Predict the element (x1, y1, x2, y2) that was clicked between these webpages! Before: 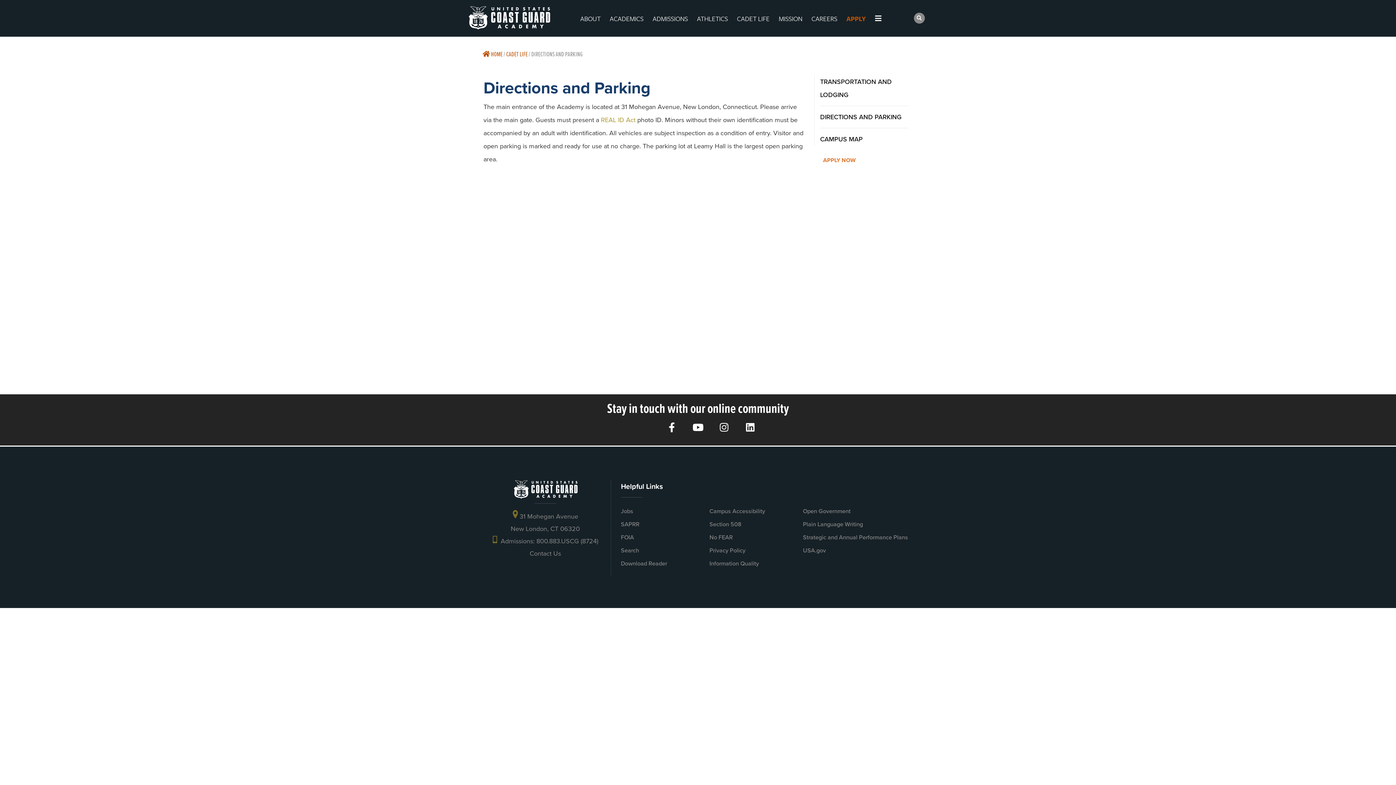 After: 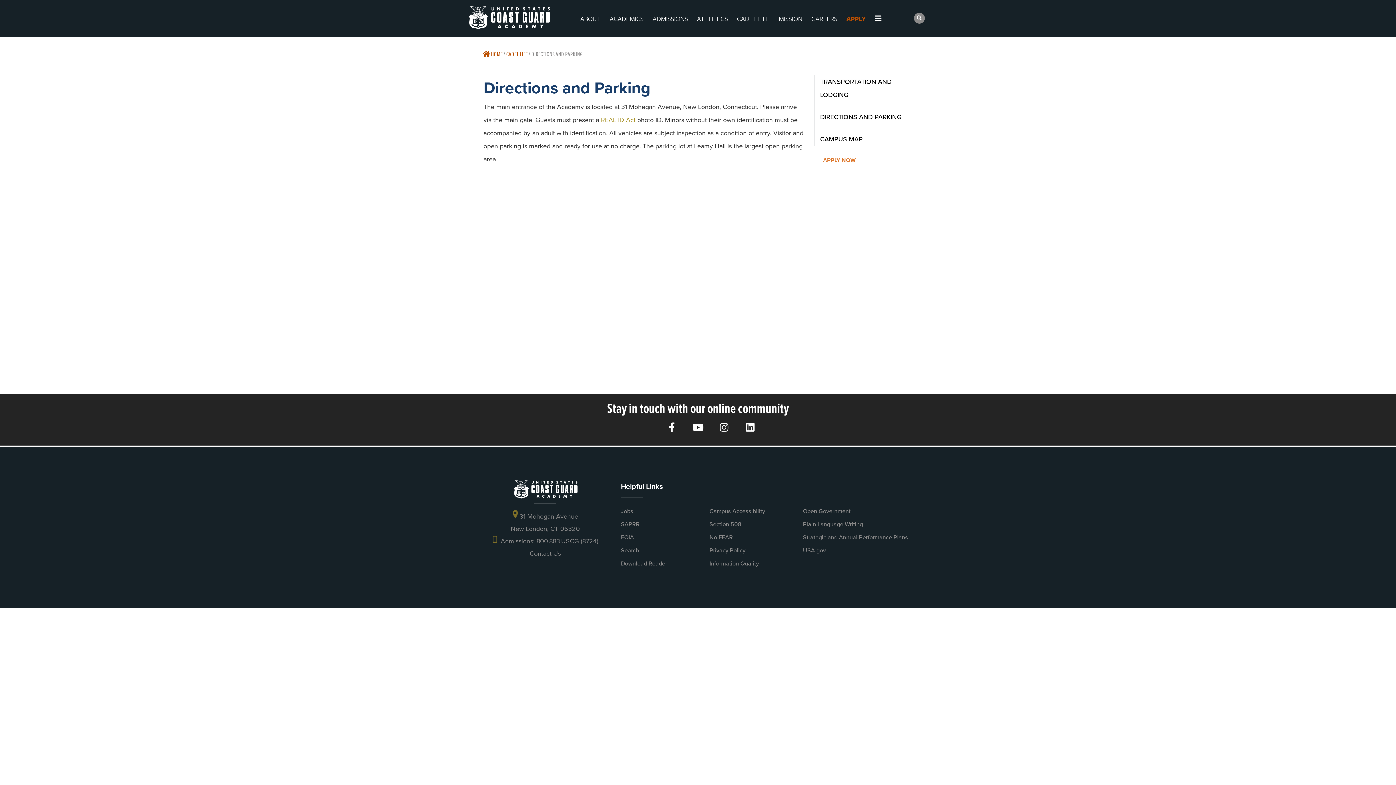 Action: bbox: (621, 546, 639, 554) label: Search